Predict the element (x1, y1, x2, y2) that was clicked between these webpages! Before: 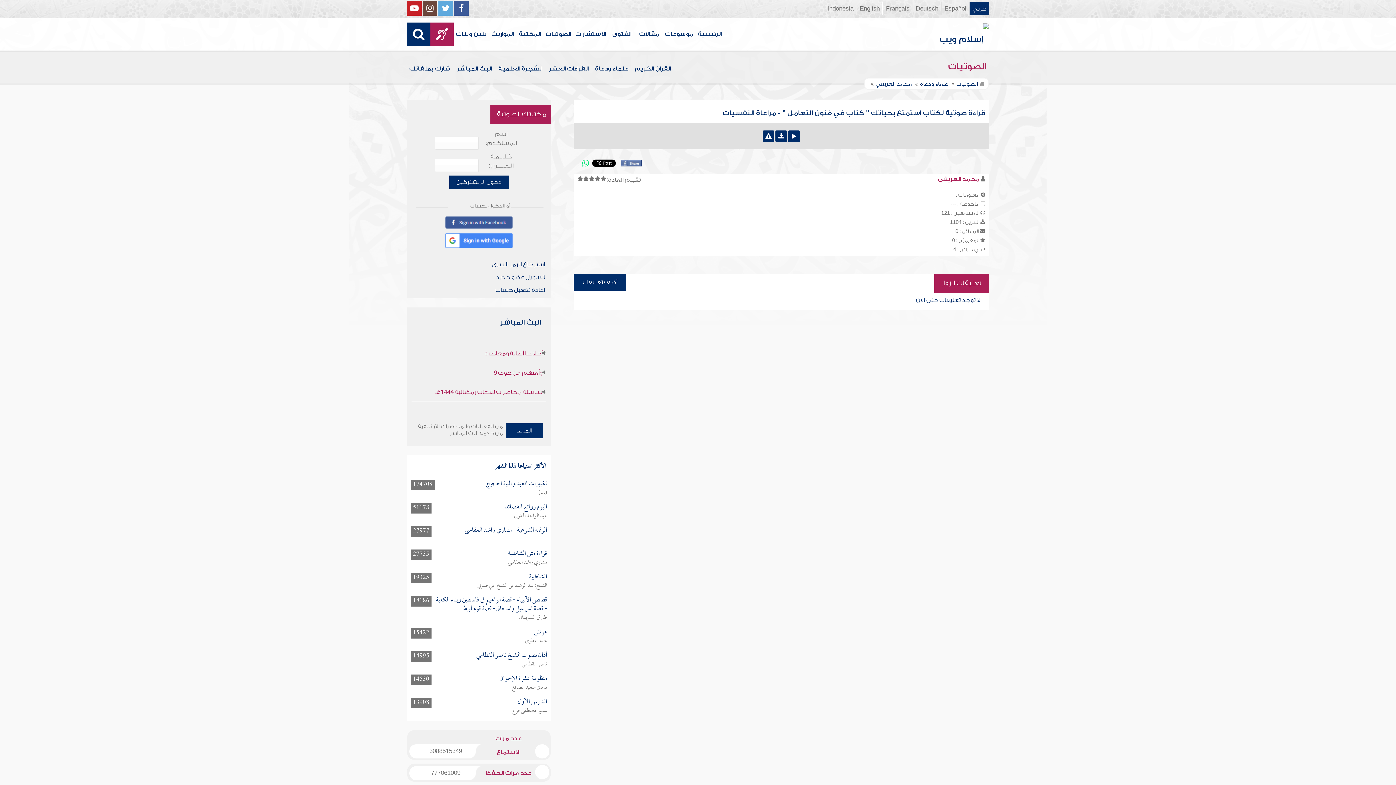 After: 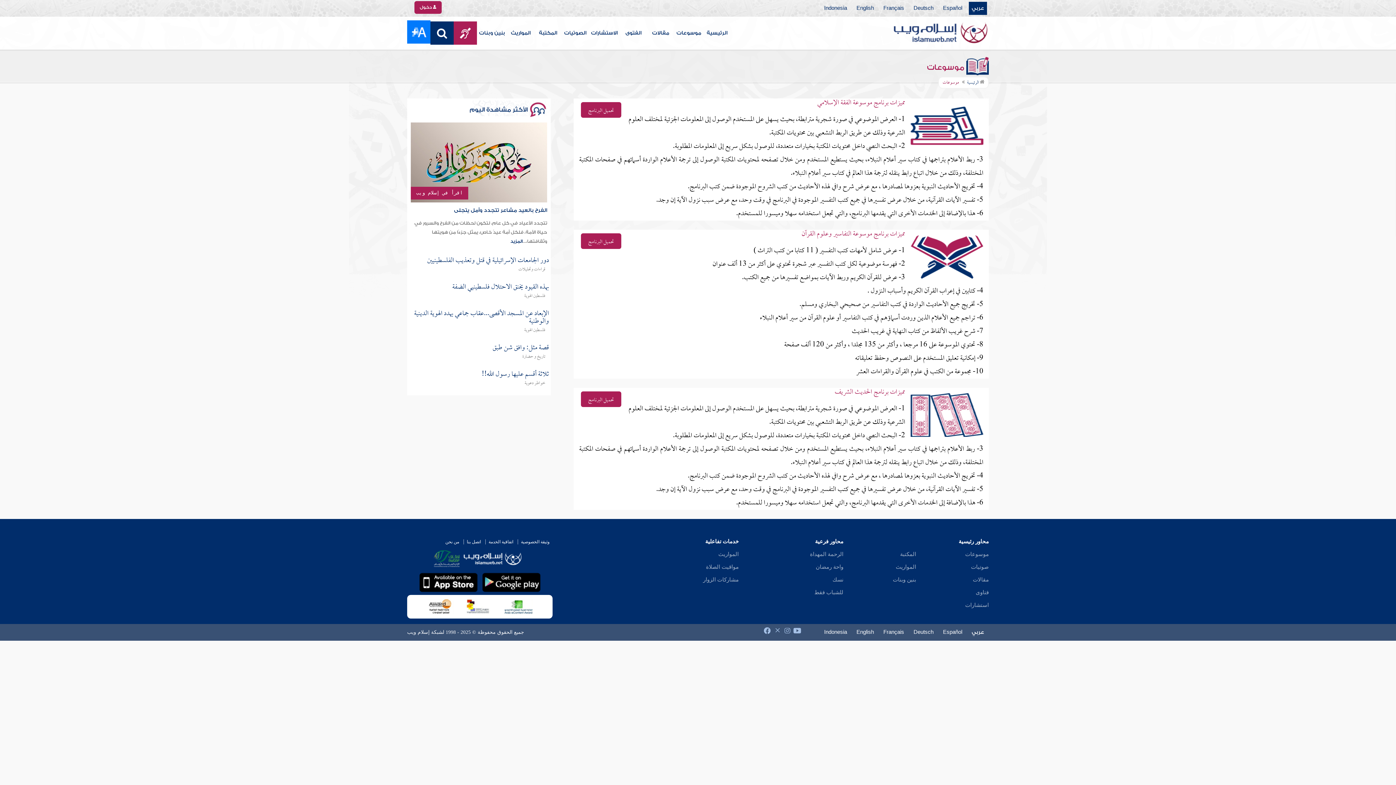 Action: bbox: (662, 17, 695, 50) label: موسوعات